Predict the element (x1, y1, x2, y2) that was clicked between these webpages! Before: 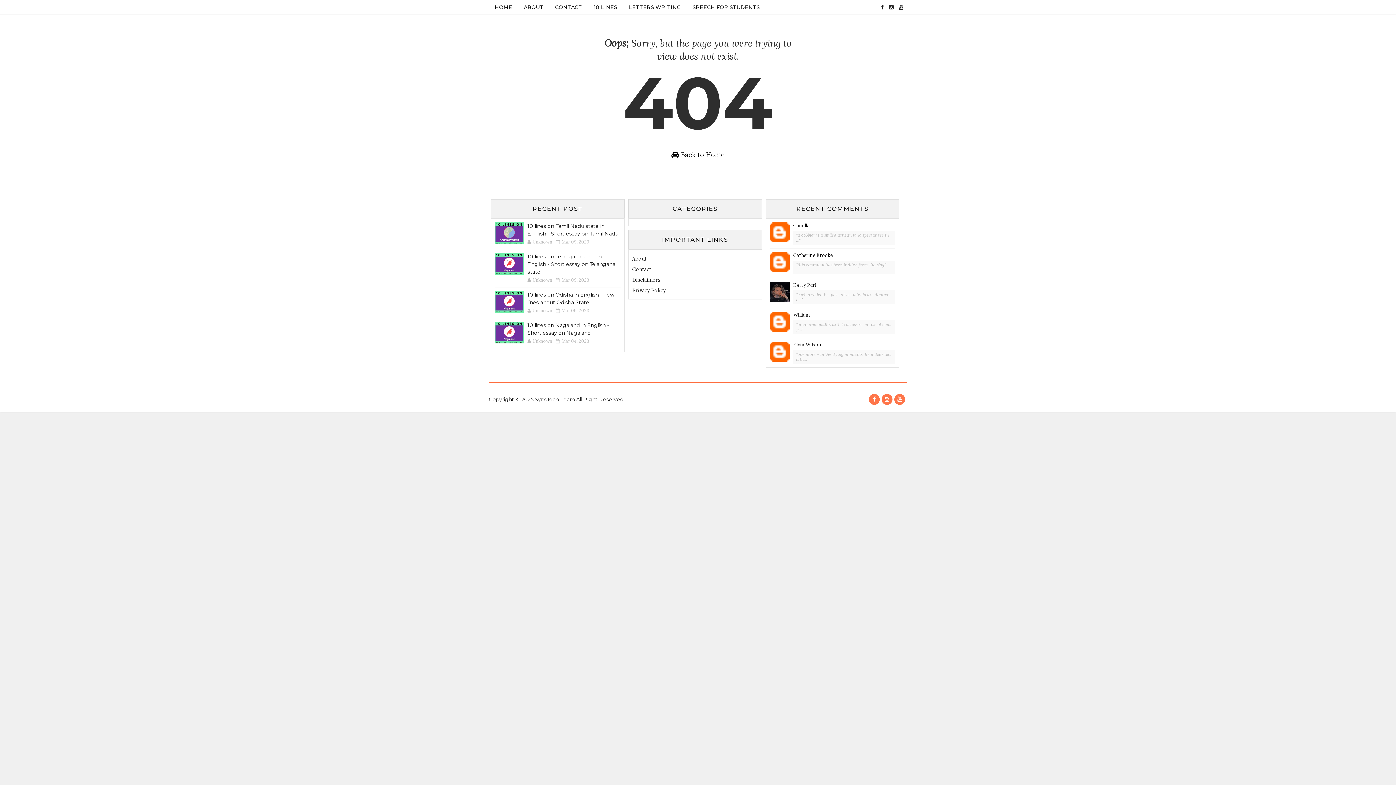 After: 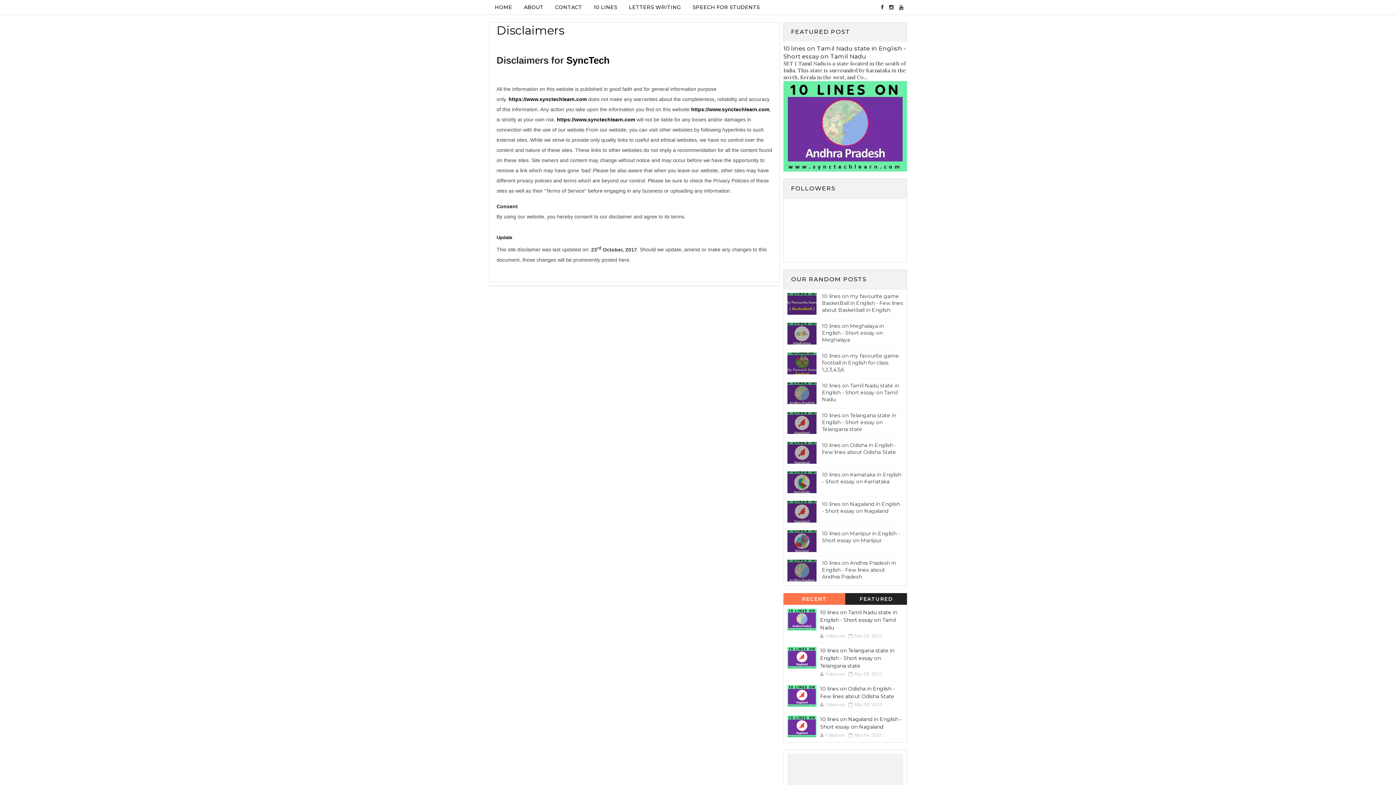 Action: label: Disclaimers bbox: (632, 276, 660, 283)